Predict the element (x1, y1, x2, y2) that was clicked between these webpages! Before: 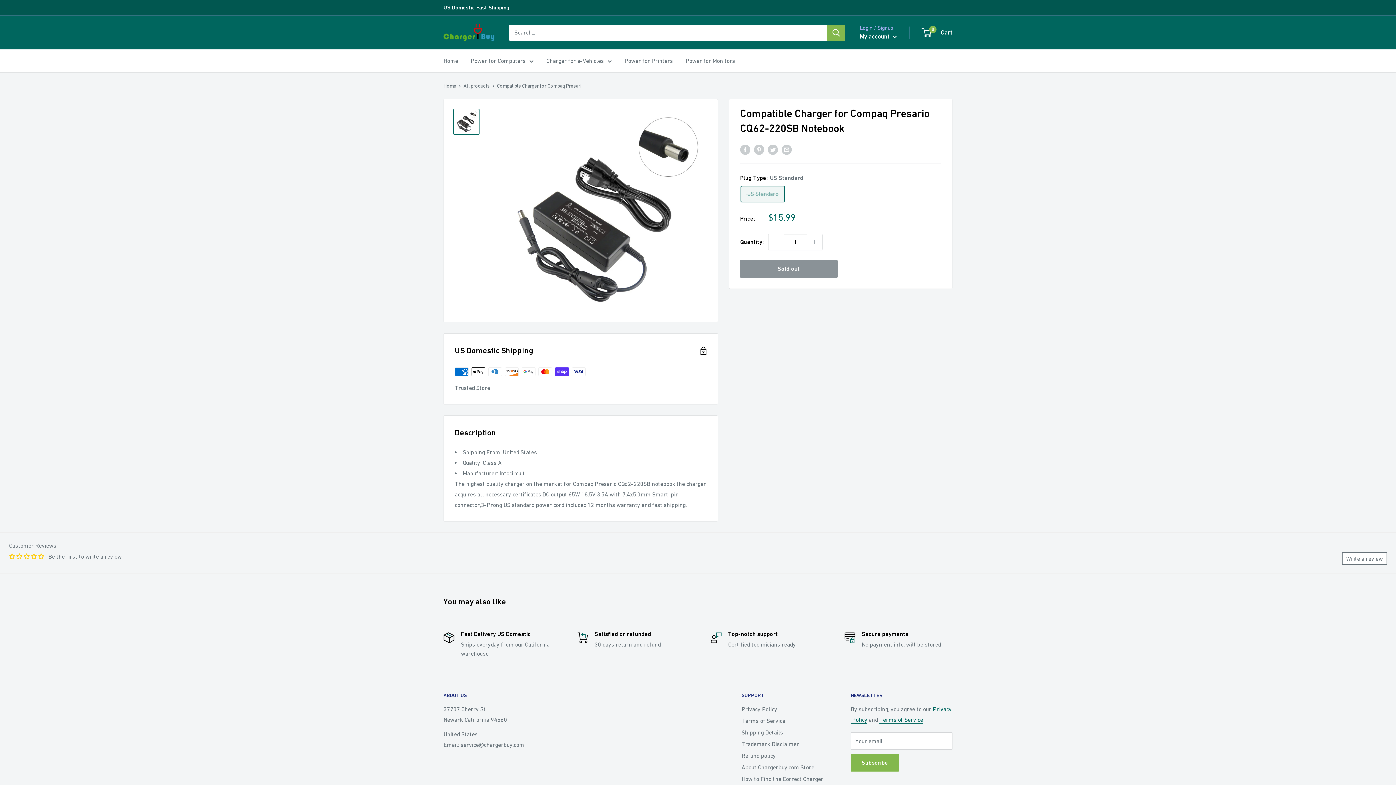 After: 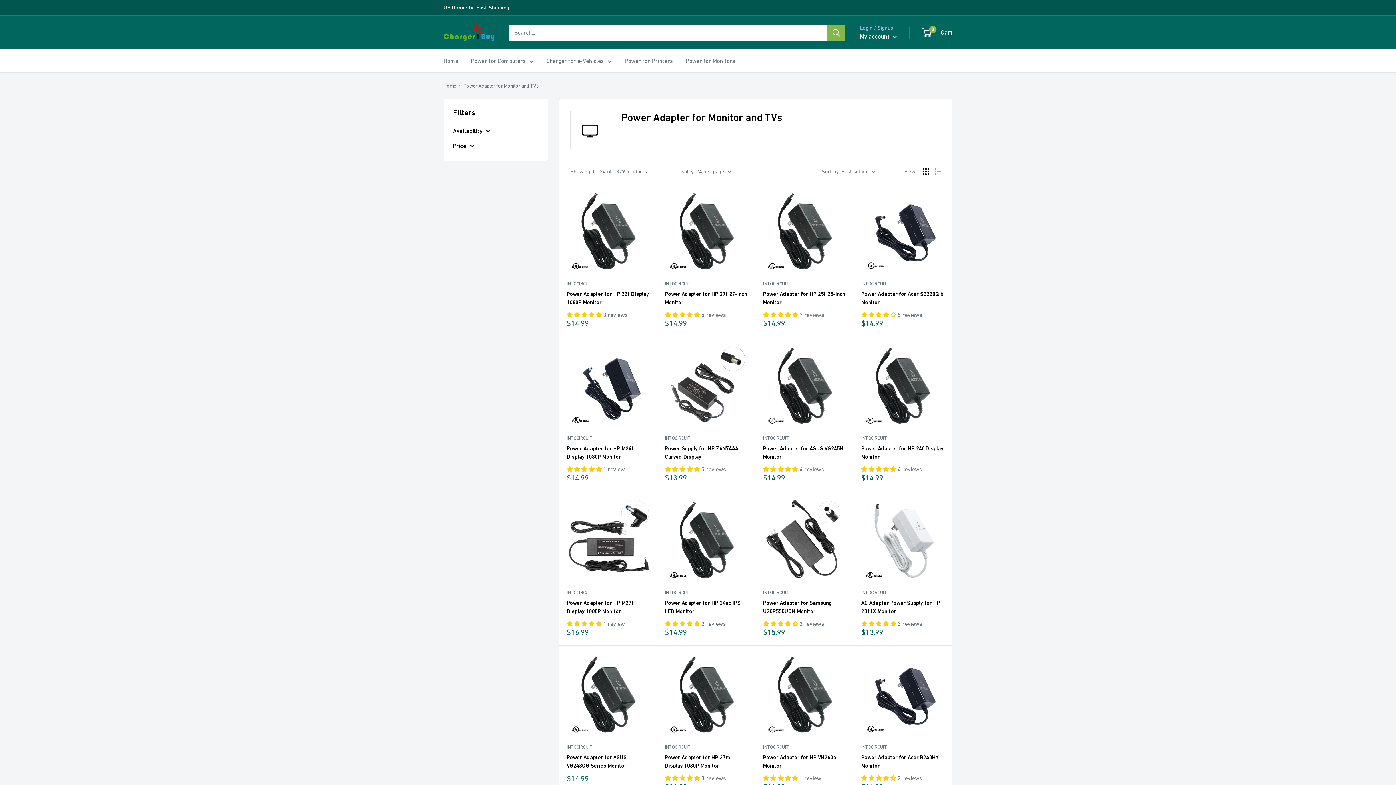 Action: label: Power for Monitors bbox: (685, 55, 735, 66)